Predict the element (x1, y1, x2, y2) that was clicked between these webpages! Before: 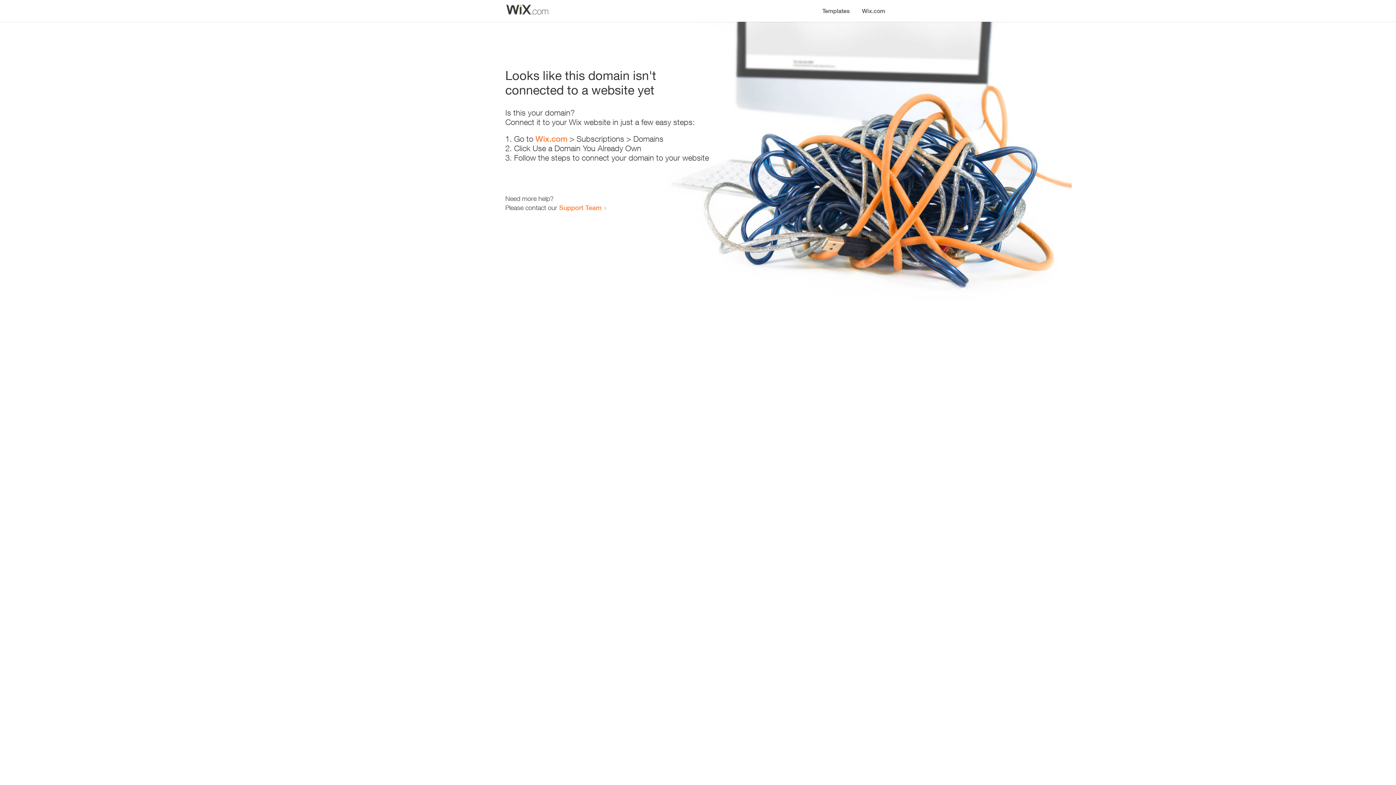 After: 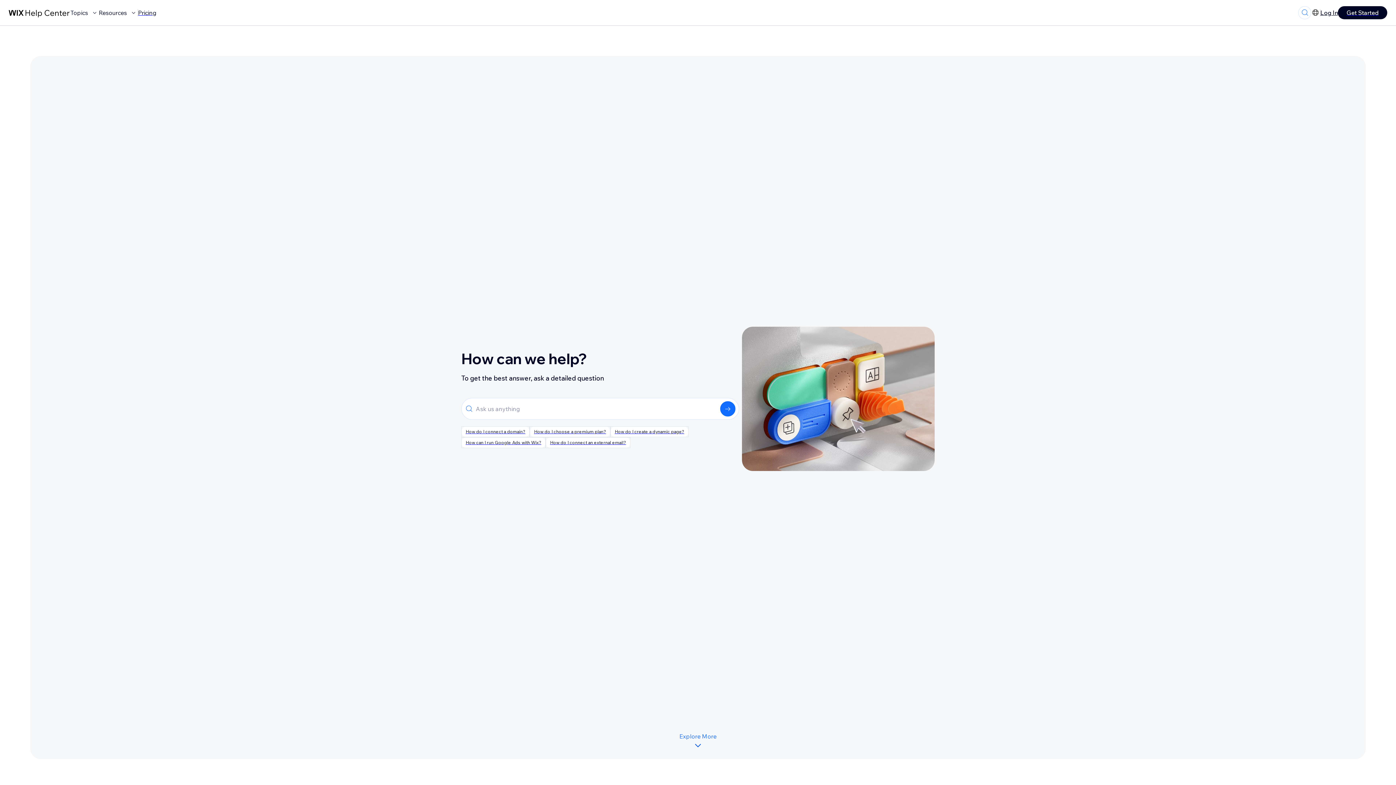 Action: bbox: (559, 203, 601, 211) label: Support Team